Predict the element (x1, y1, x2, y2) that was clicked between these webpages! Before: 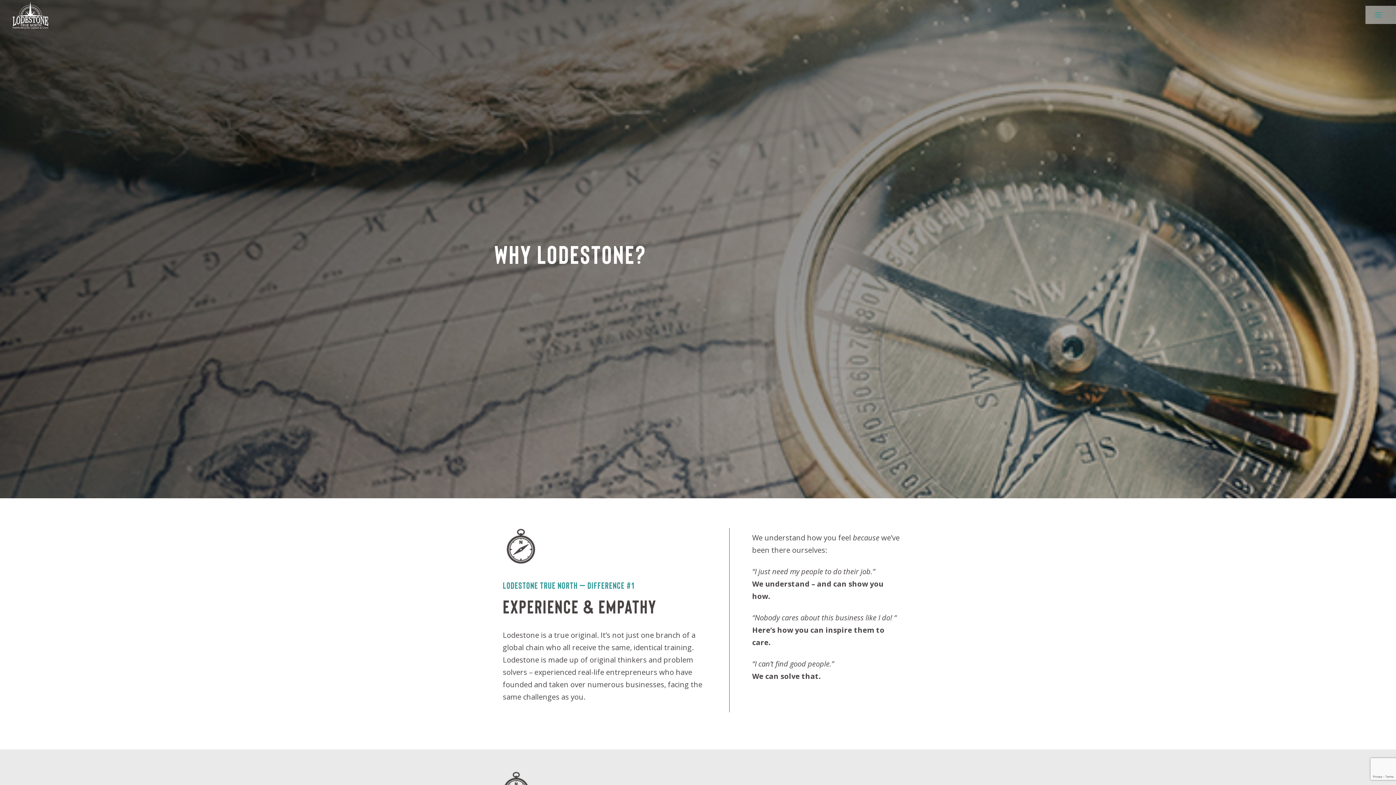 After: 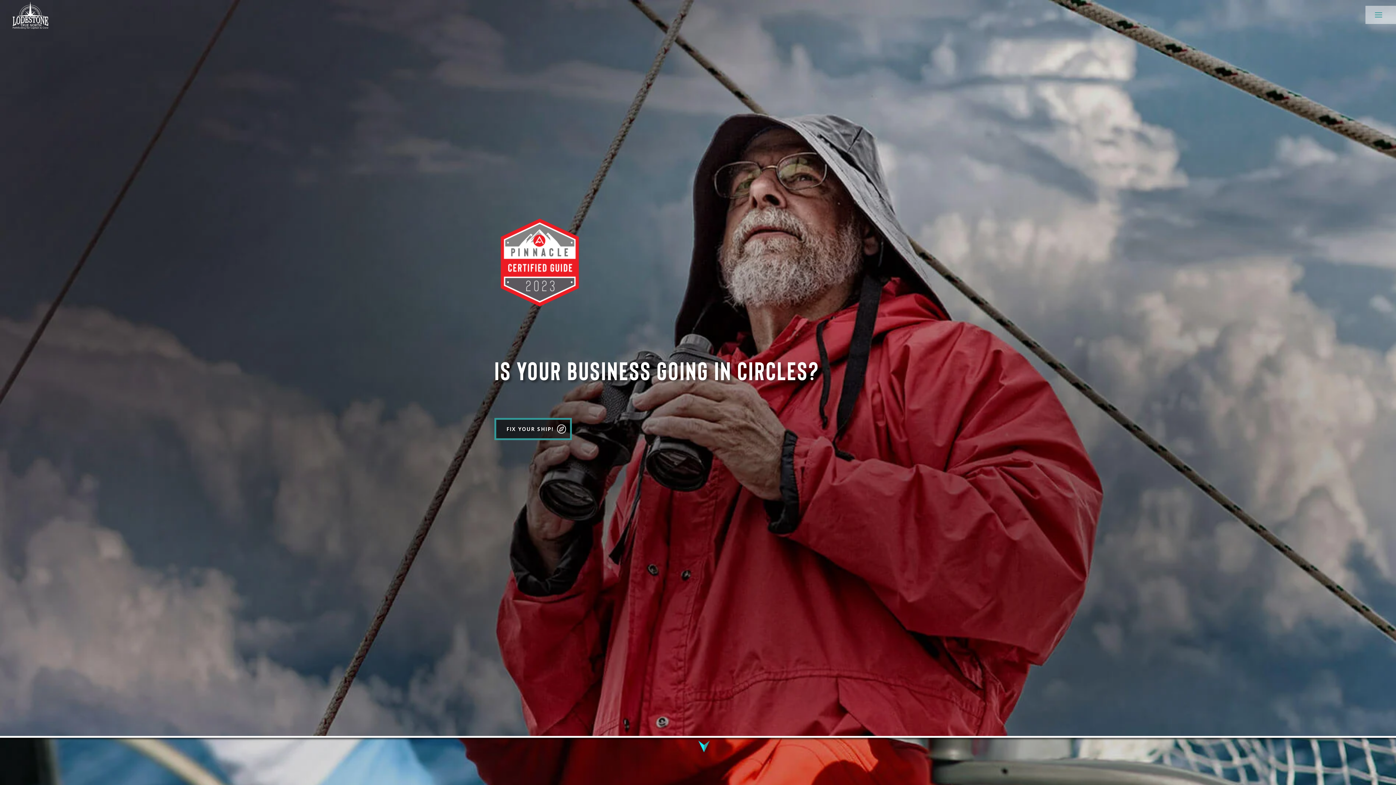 Action: bbox: (12, 9, 48, 19)